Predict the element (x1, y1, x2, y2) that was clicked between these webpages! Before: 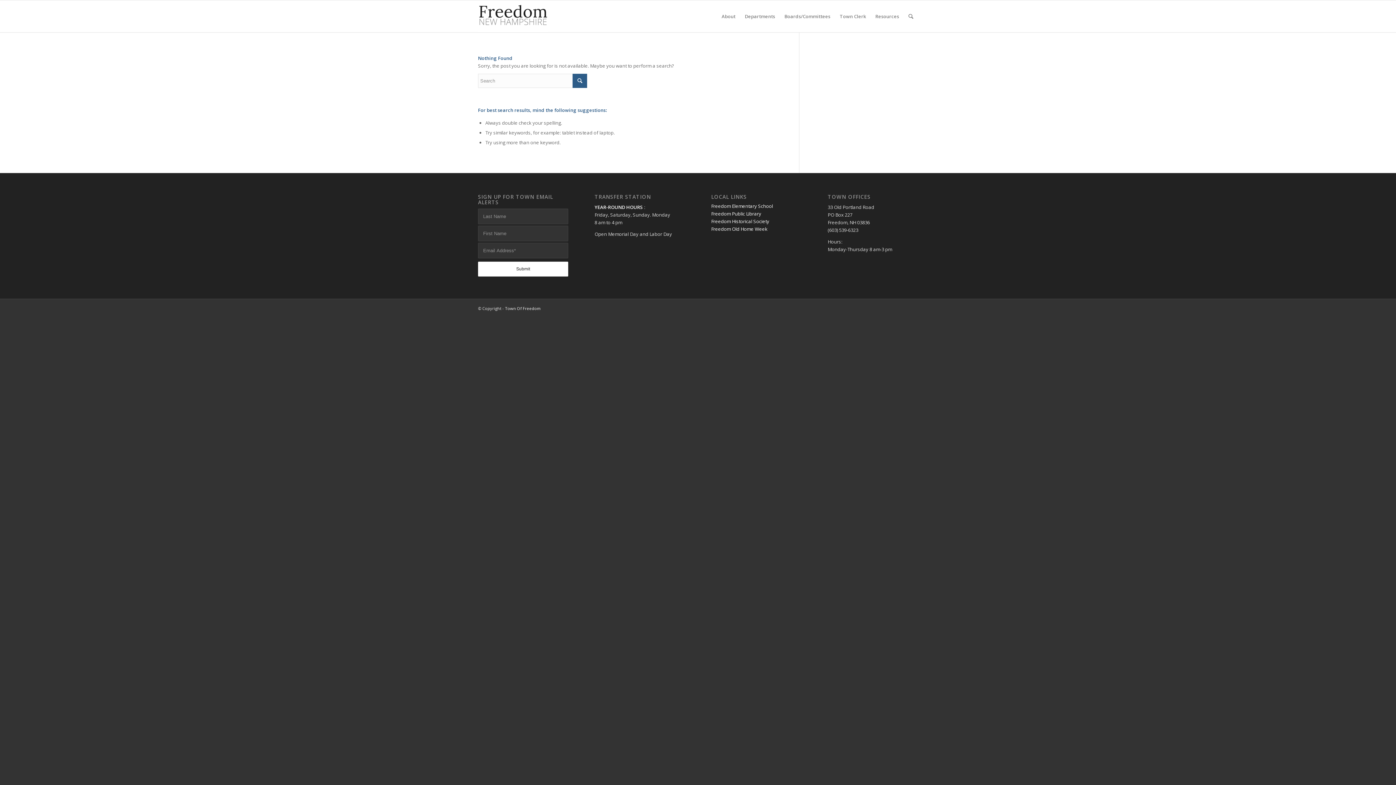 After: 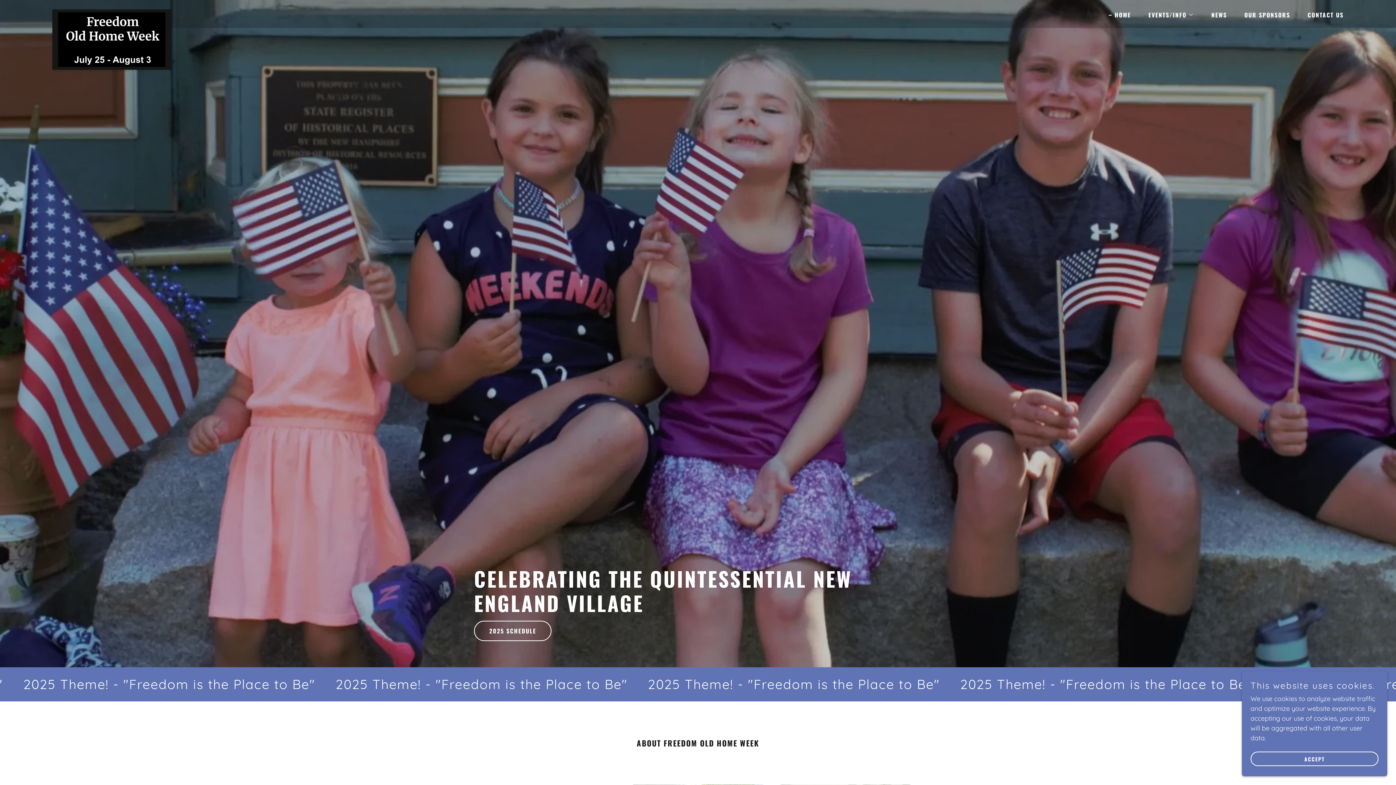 Action: bbox: (711, 225, 767, 232) label: Freedom Old Home Week